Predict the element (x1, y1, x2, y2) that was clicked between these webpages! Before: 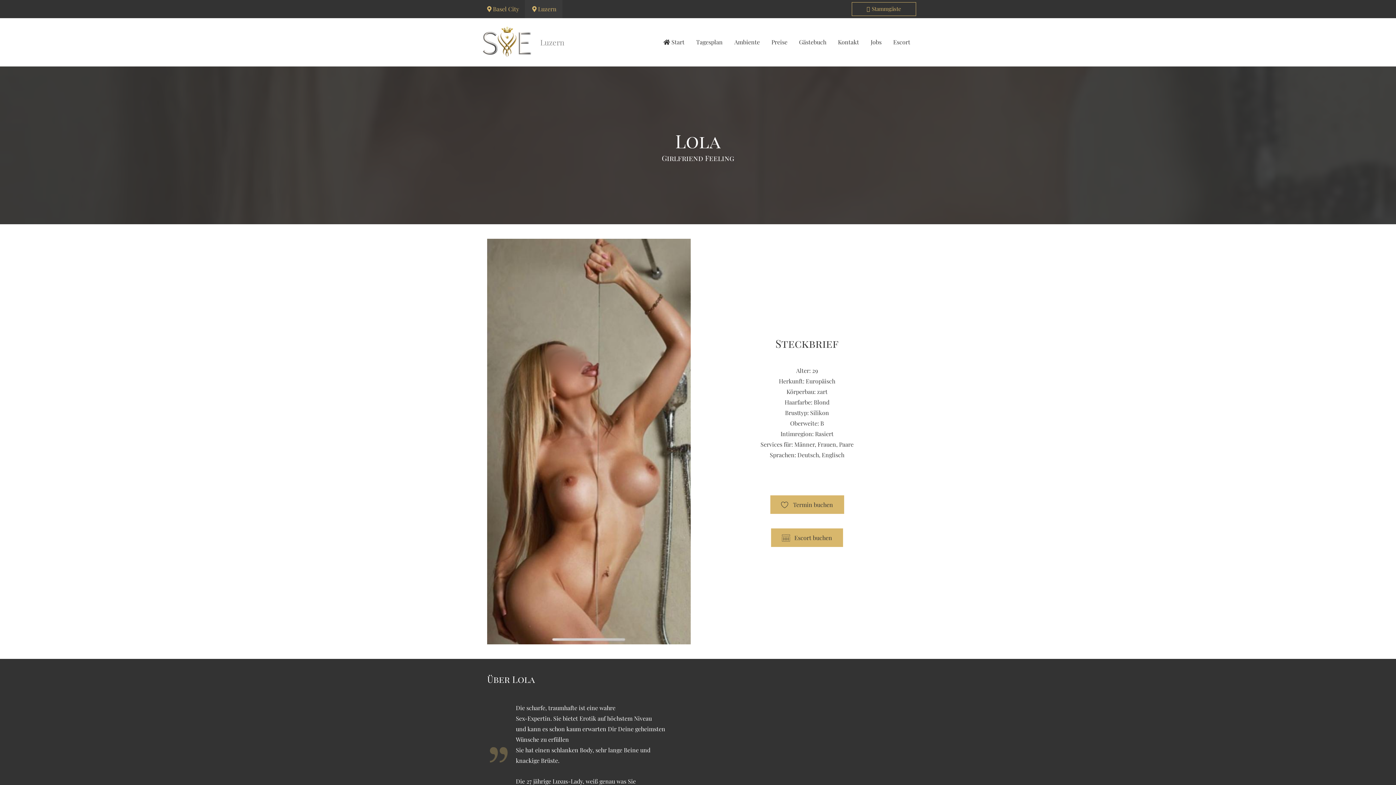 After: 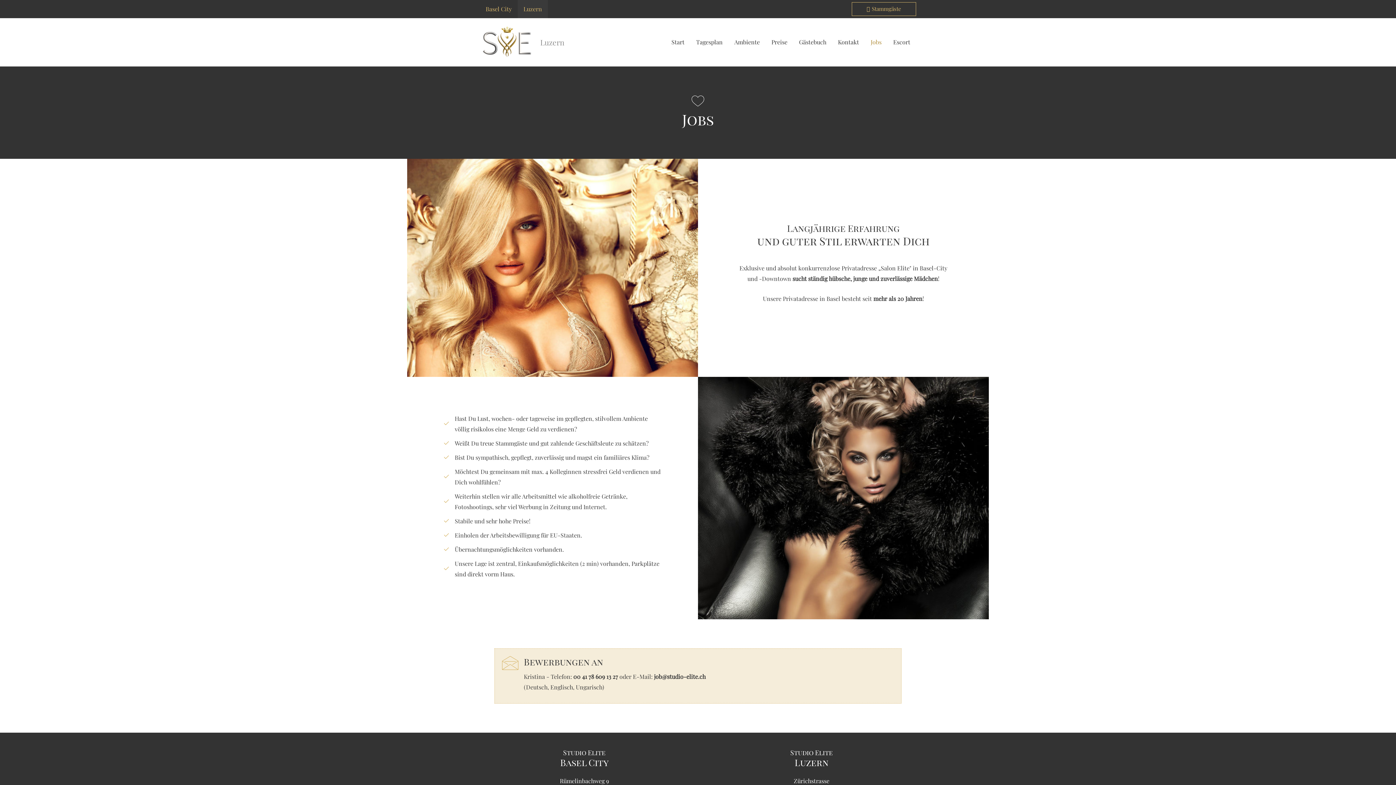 Action: label: Jobs bbox: (865, 29, 887, 54)